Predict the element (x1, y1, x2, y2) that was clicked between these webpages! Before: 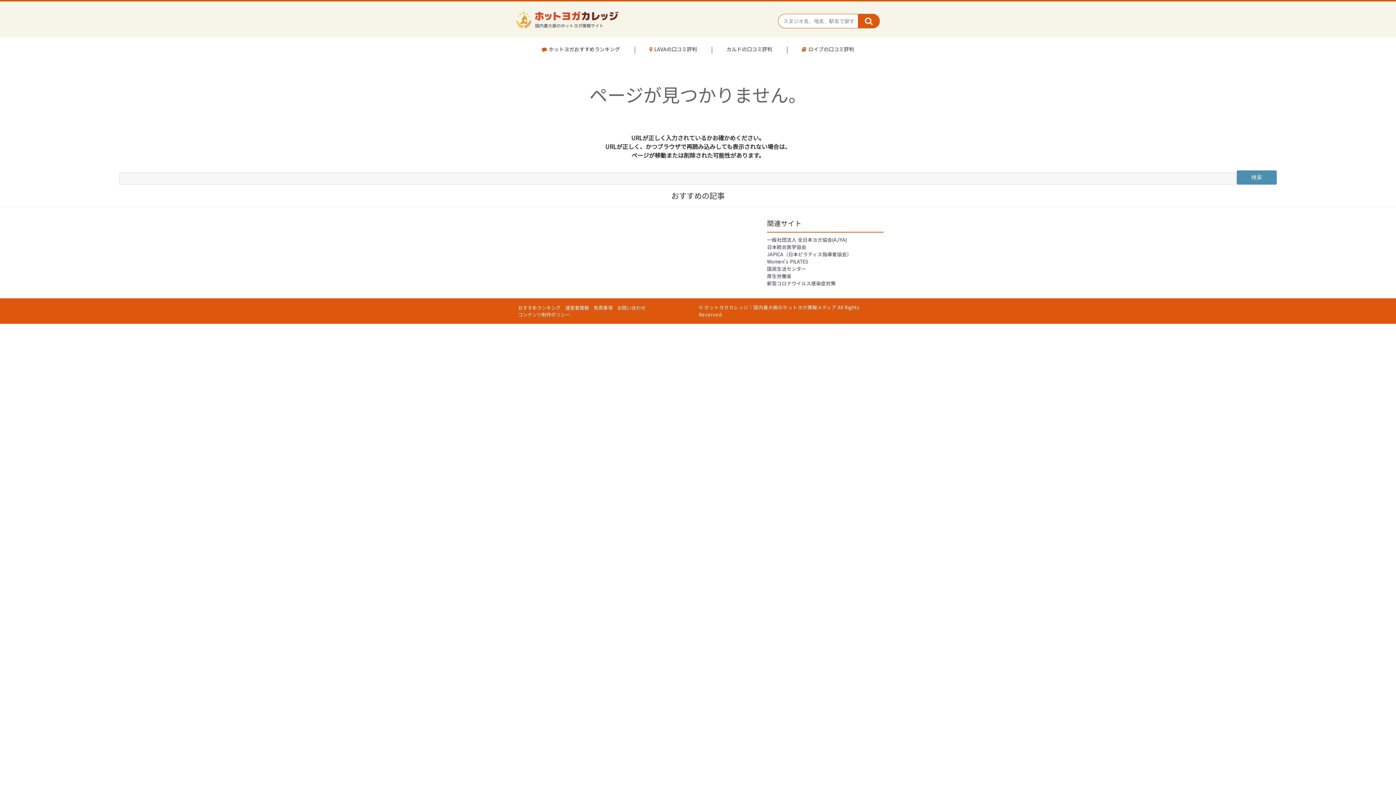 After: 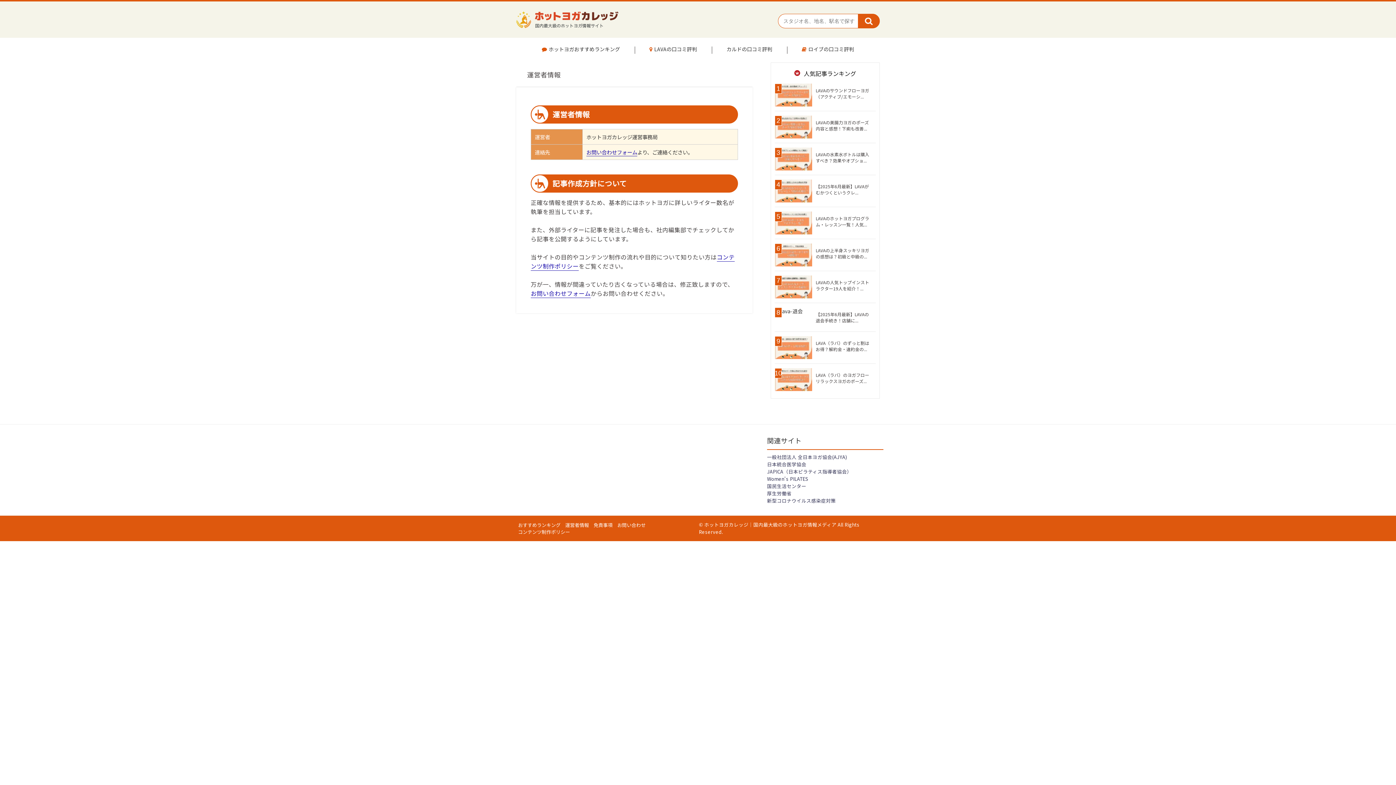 Action: label: 運営者情報 bbox: (565, 304, 589, 310)